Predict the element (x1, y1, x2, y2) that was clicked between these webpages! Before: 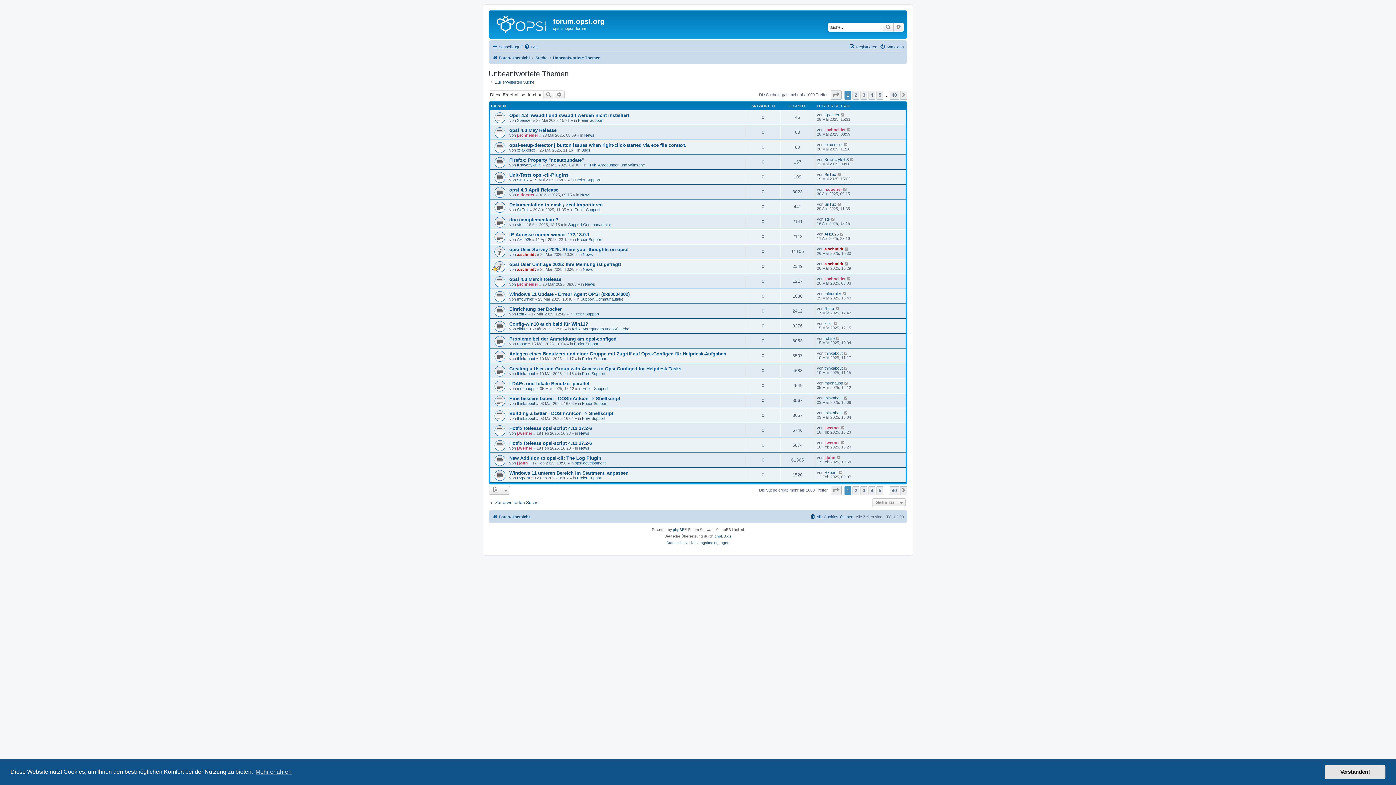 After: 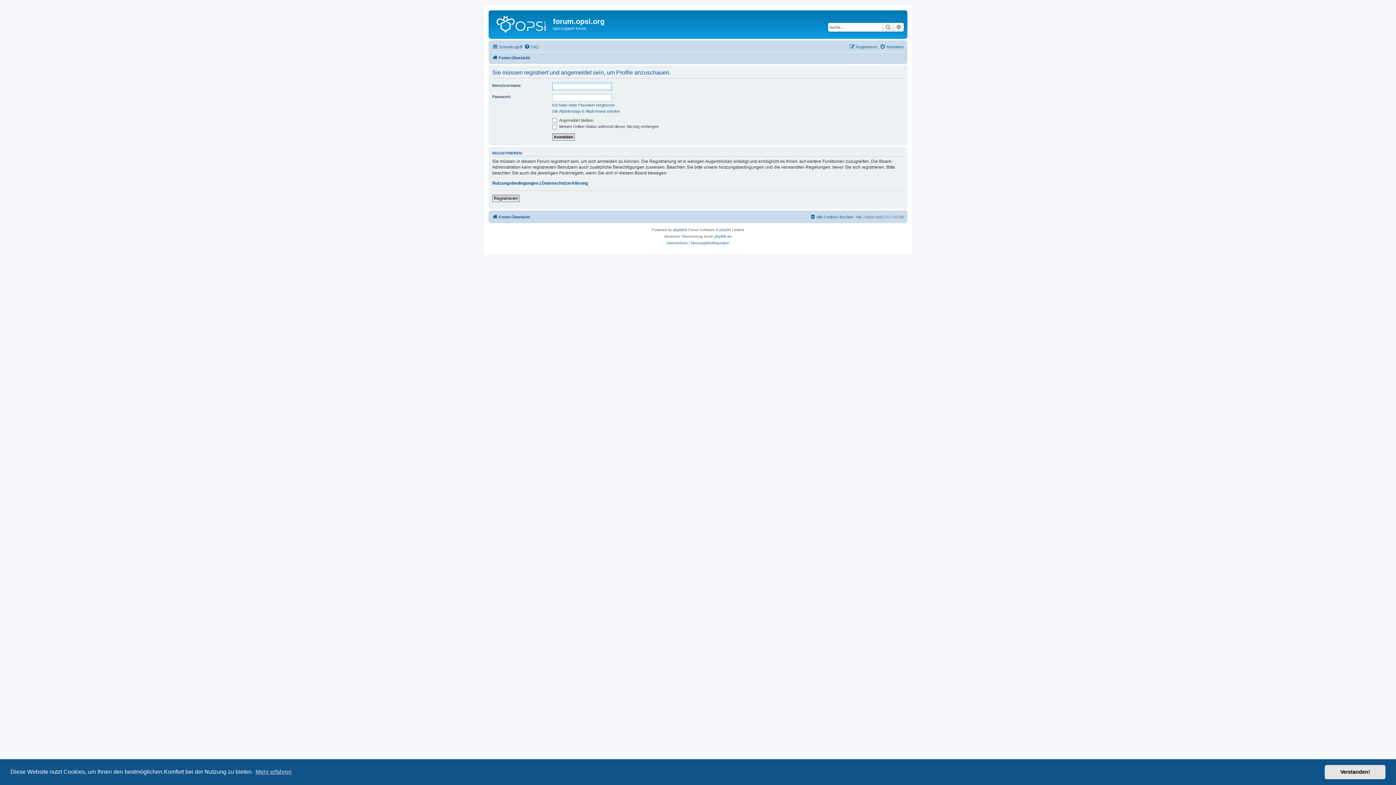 Action: label: AH2025 bbox: (824, 232, 838, 236)